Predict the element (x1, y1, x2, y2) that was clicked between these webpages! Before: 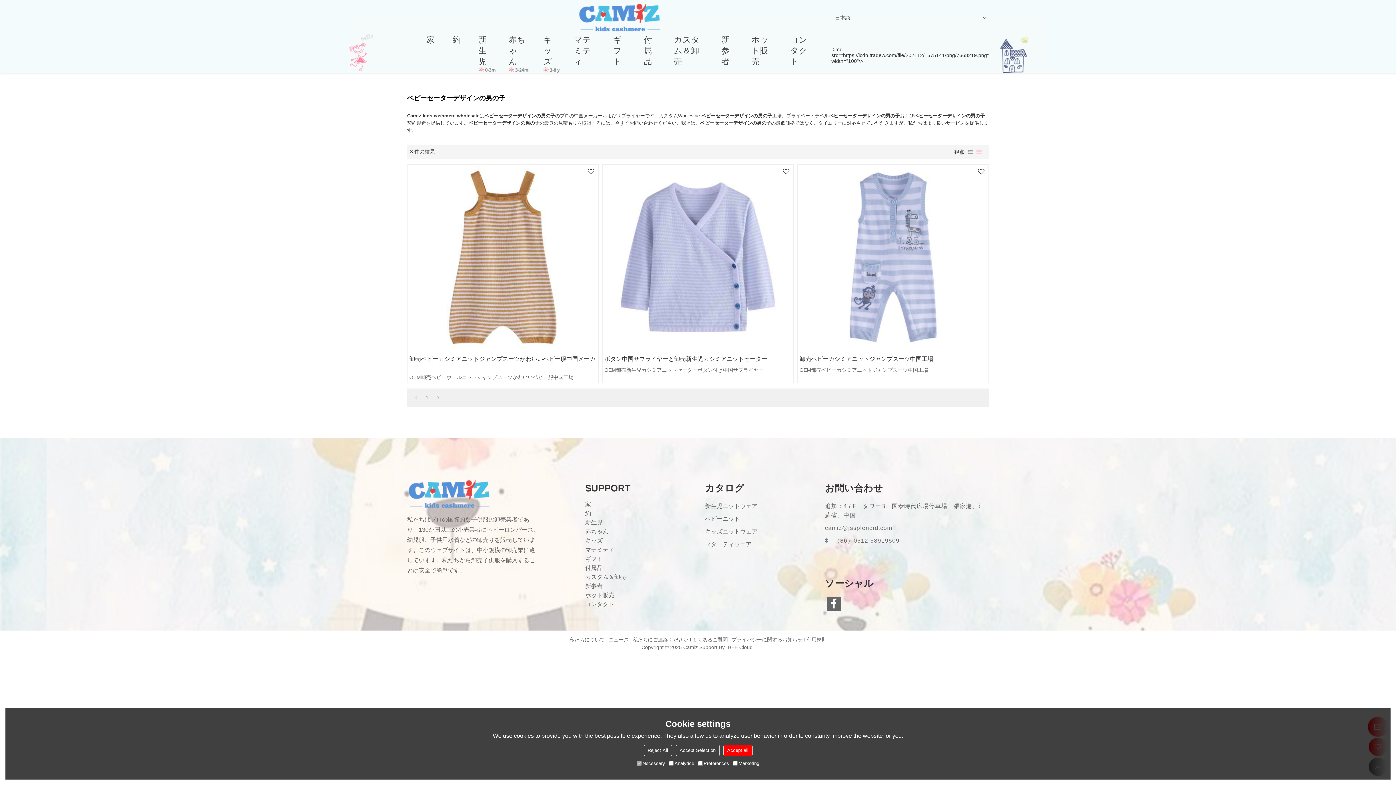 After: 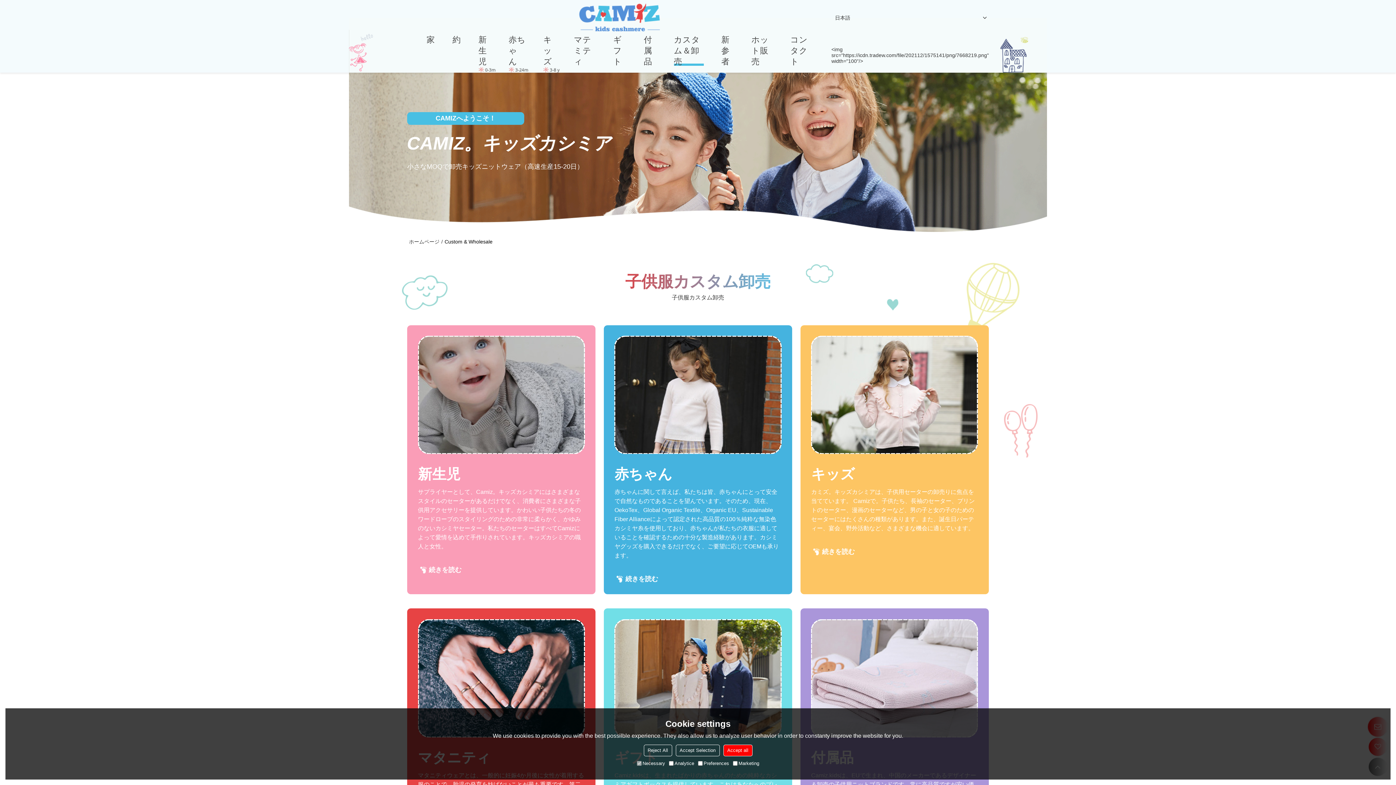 Action: label: カスタム＆卸売 bbox: (674, 32, 703, 69)